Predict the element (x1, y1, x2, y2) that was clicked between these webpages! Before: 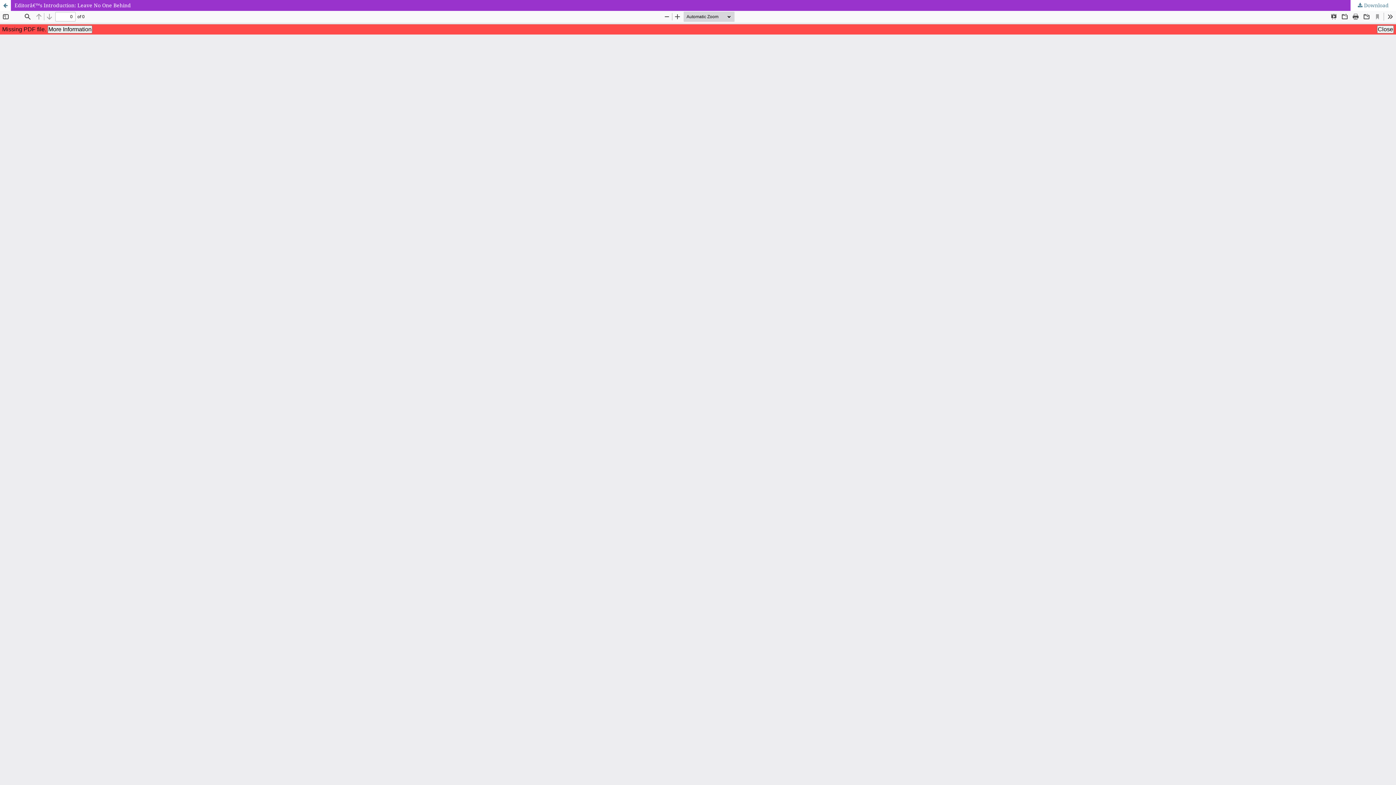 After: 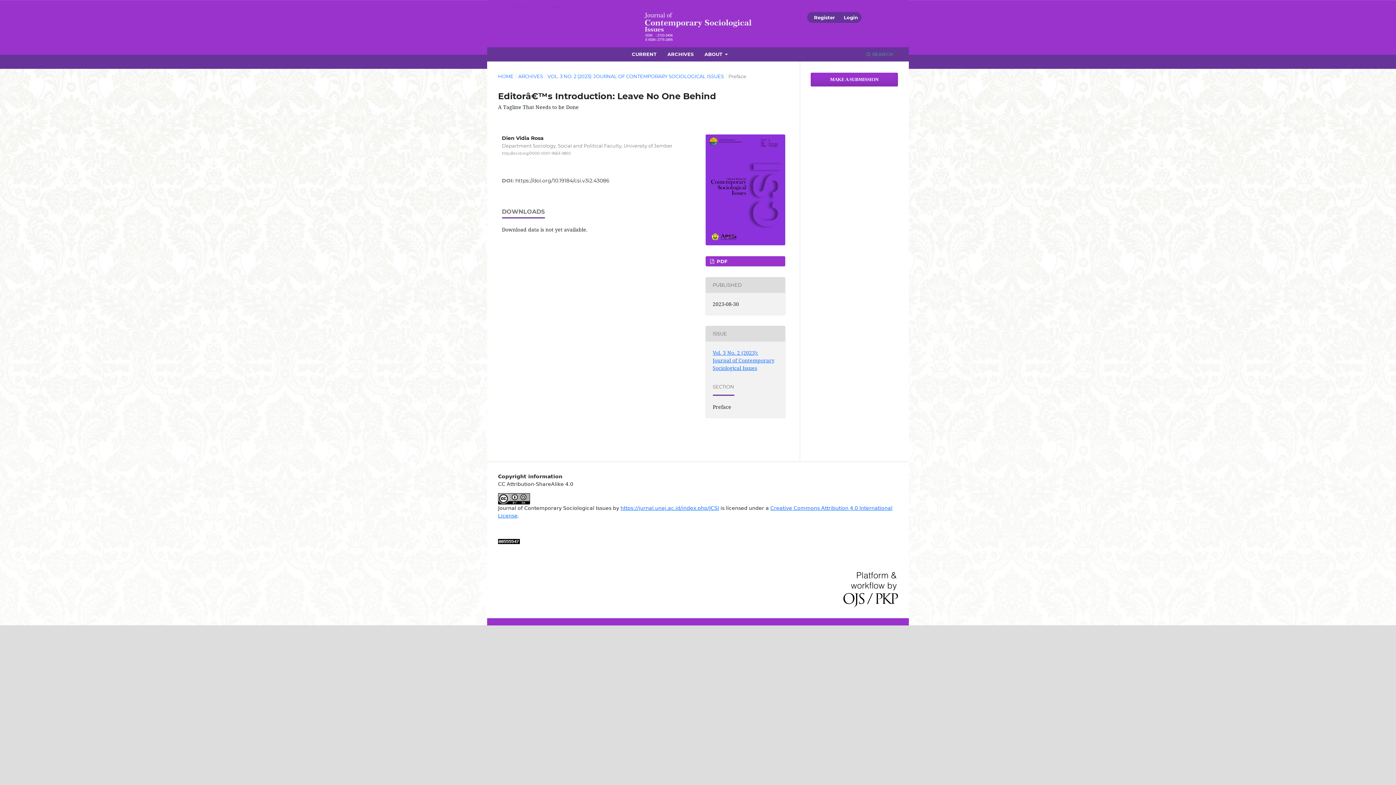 Action: label: Editorâ€™s Introduction: Leave No One Behind bbox: (0, 0, 1396, 10)